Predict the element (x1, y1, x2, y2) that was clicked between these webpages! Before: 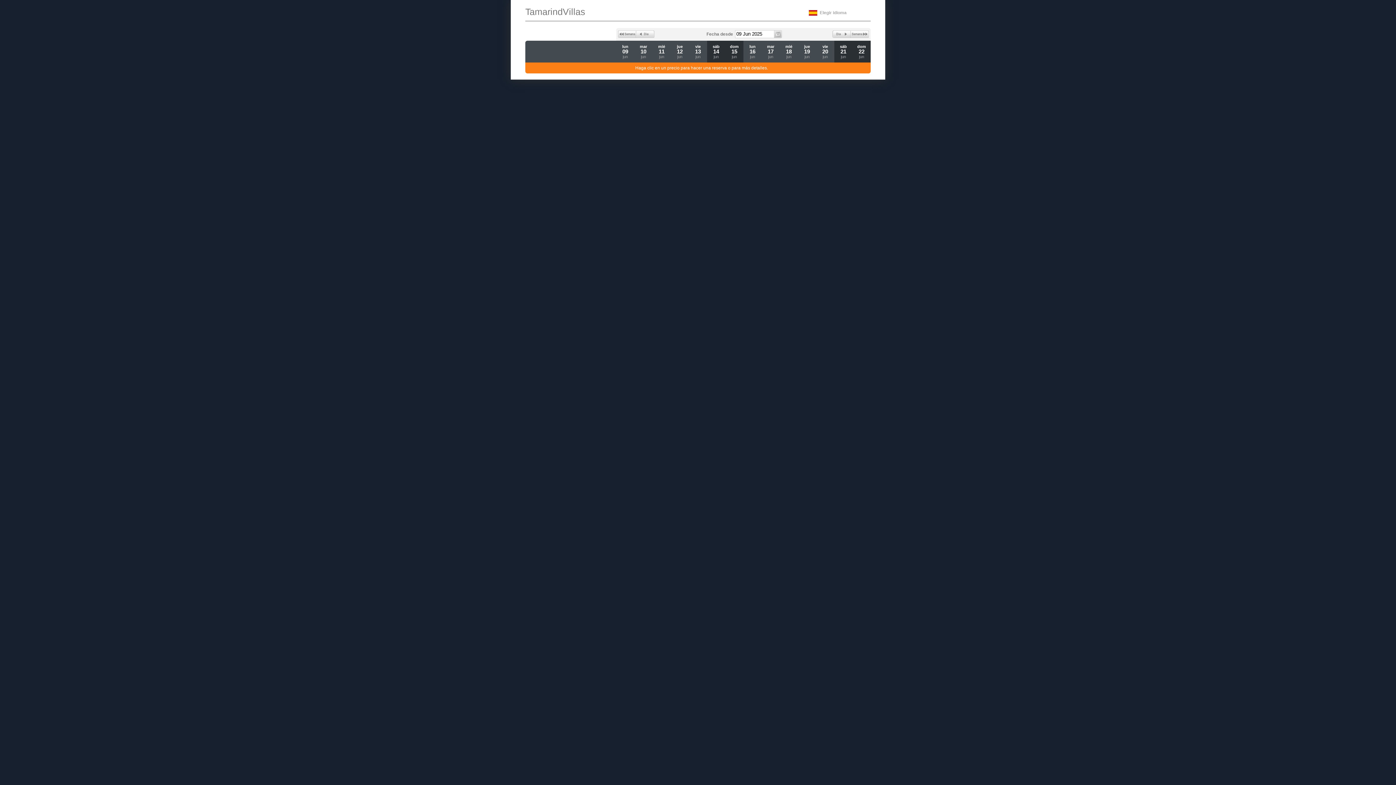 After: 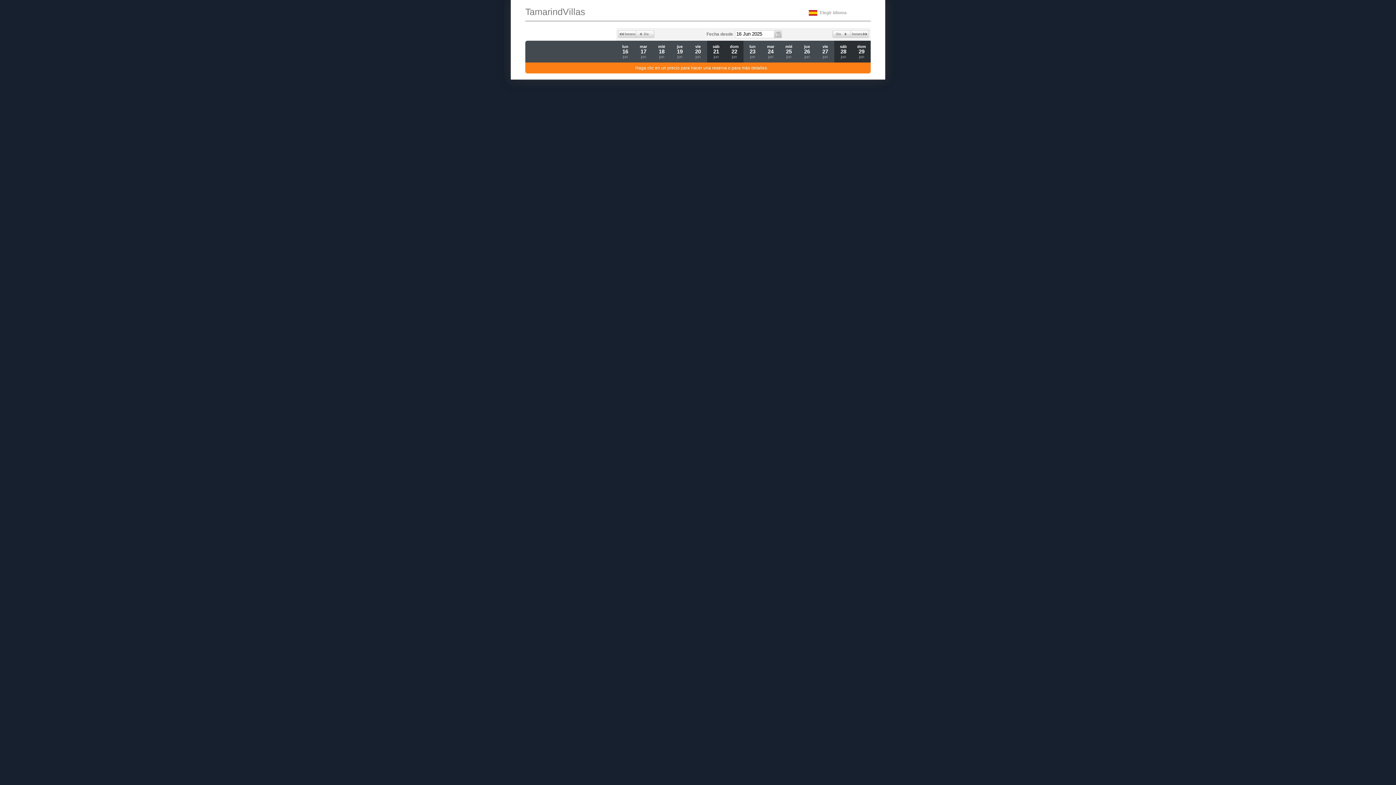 Action: bbox: (850, 30, 869, 37) label: Forward 1 Week